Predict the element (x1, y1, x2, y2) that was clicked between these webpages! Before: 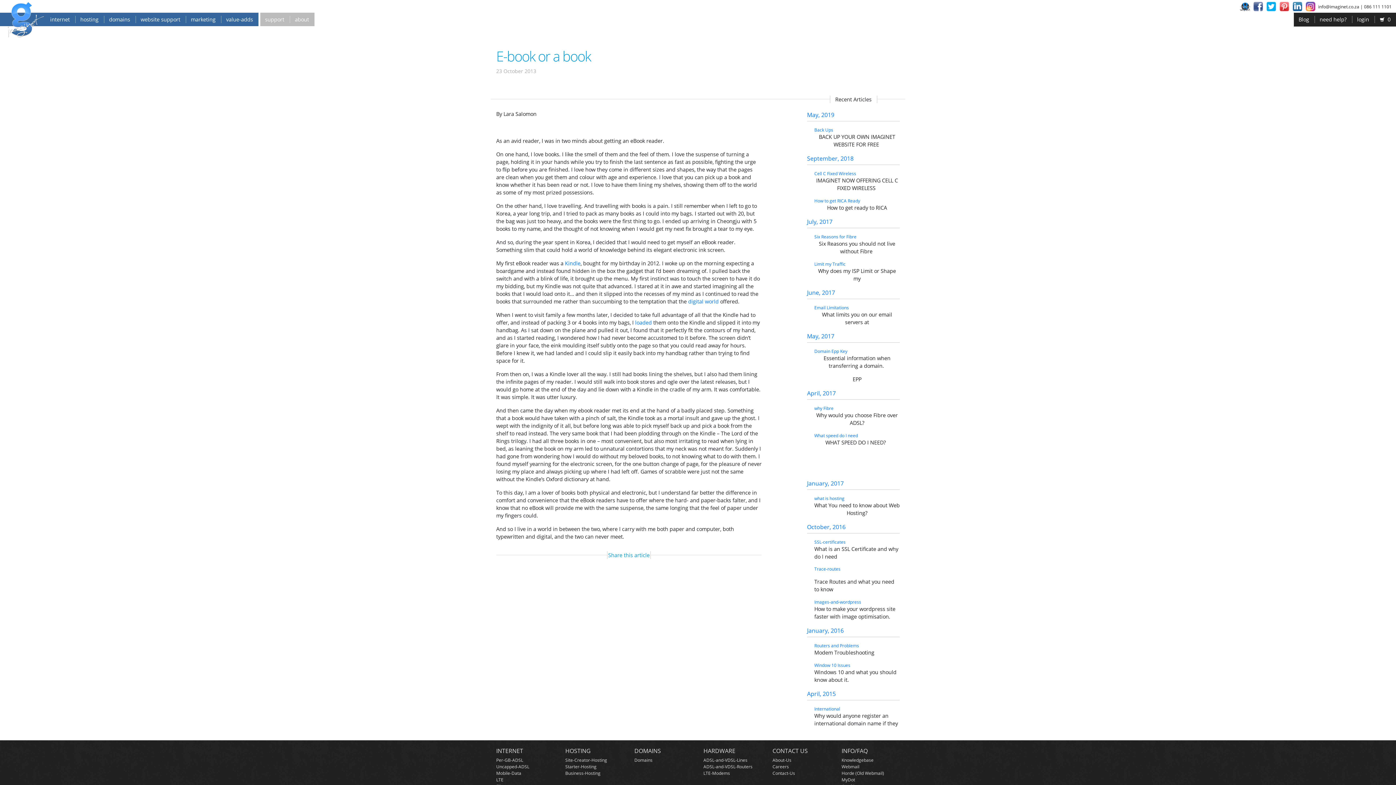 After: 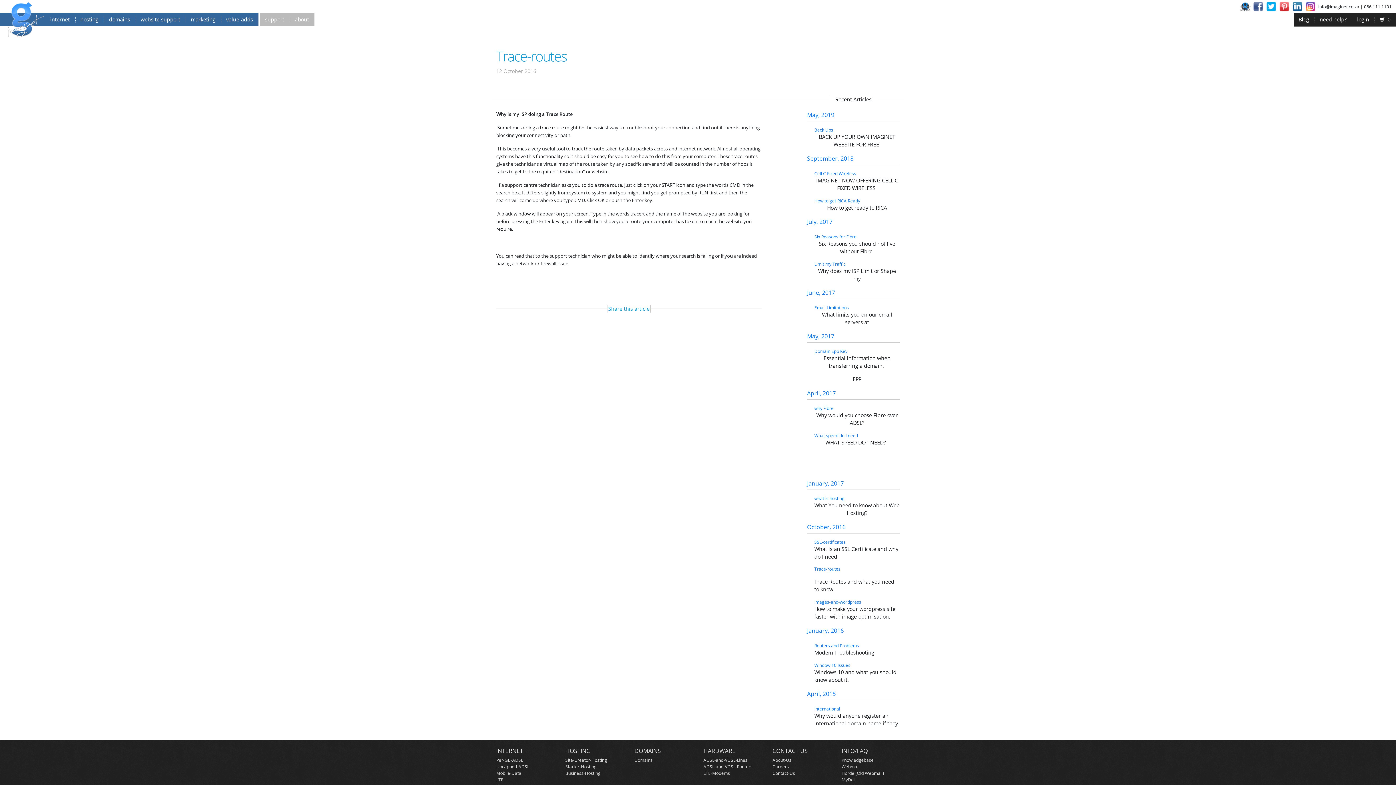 Action: bbox: (814, 566, 900, 572) label: Trace-routes